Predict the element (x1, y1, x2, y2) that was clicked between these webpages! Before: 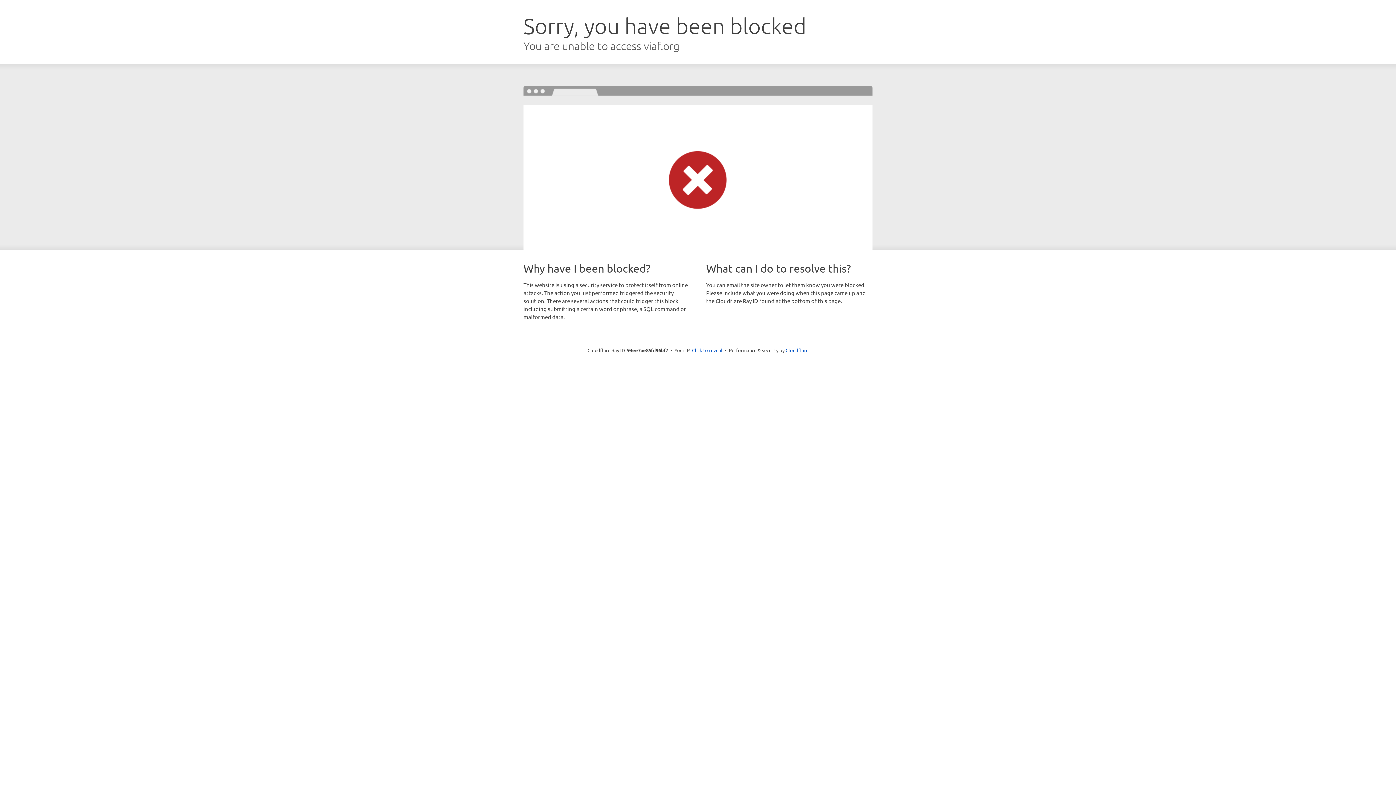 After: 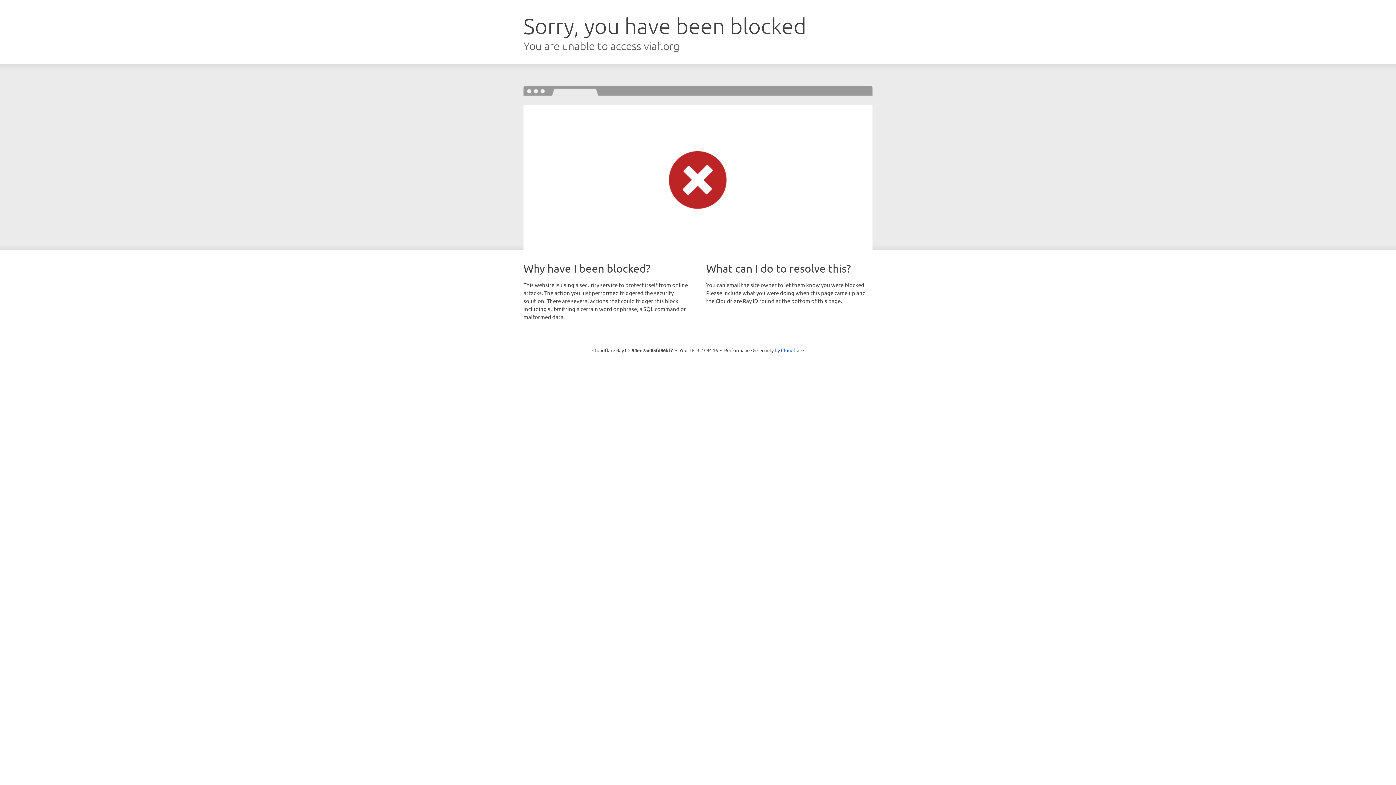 Action: label: Click to reveal bbox: (692, 346, 722, 353)